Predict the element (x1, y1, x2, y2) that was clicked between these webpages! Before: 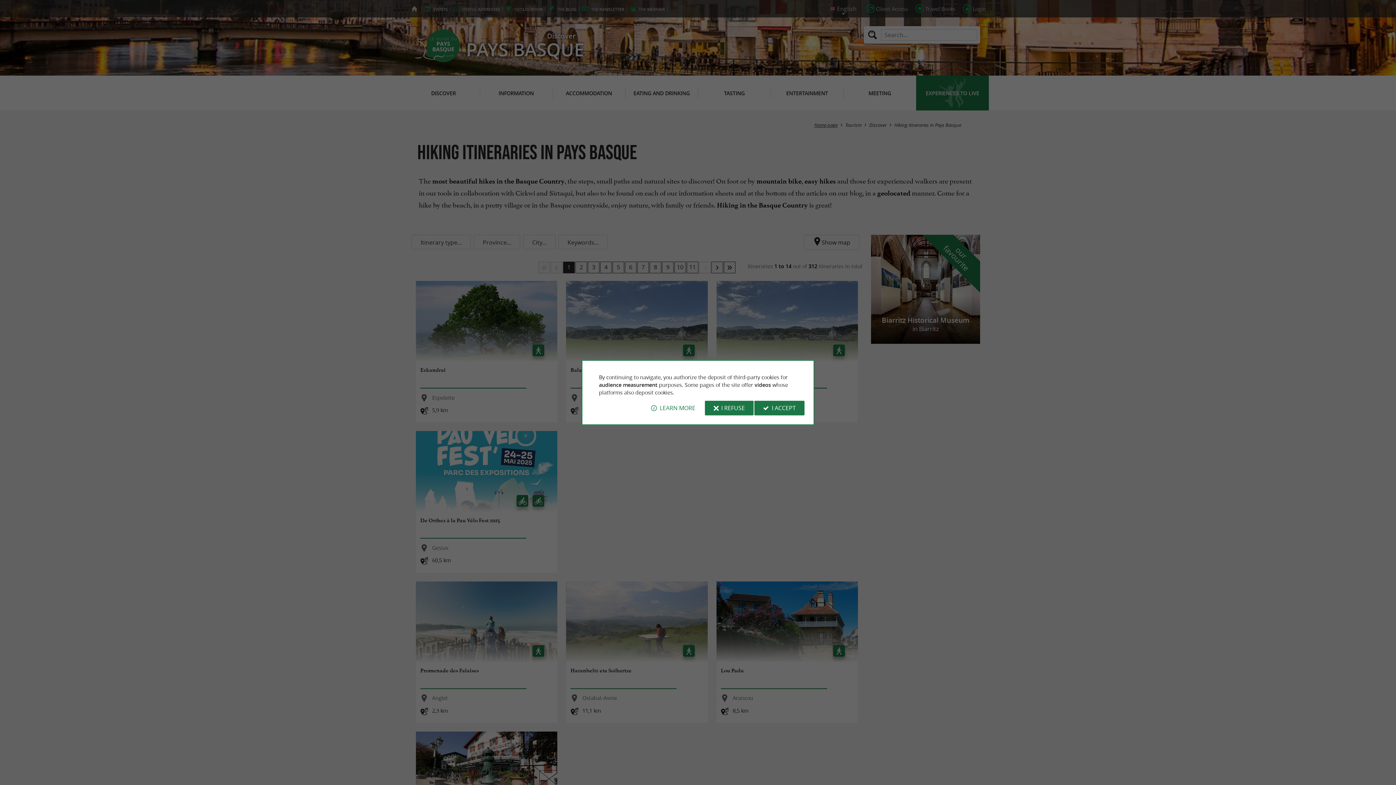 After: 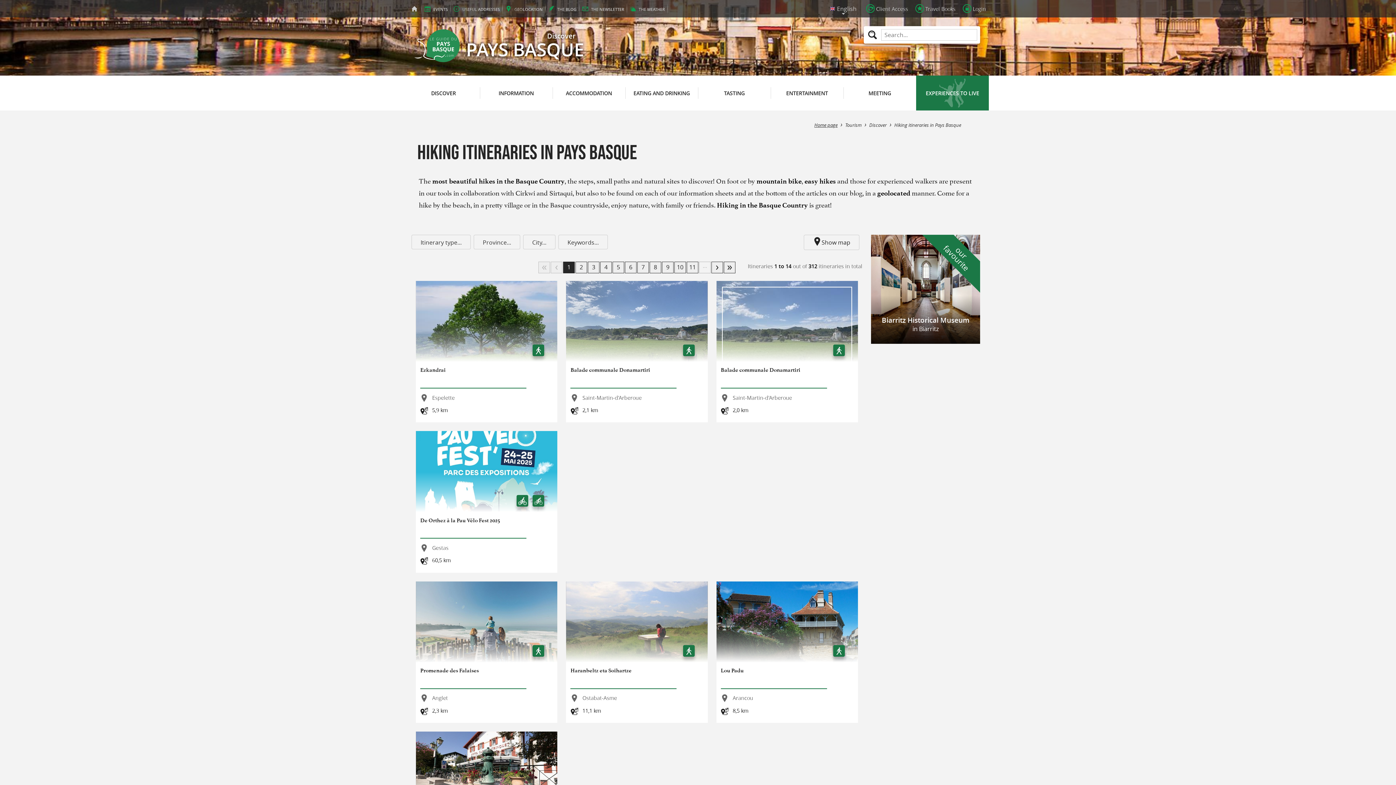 Action: bbox: (705, 400, 753, 415) label: I REFUSE